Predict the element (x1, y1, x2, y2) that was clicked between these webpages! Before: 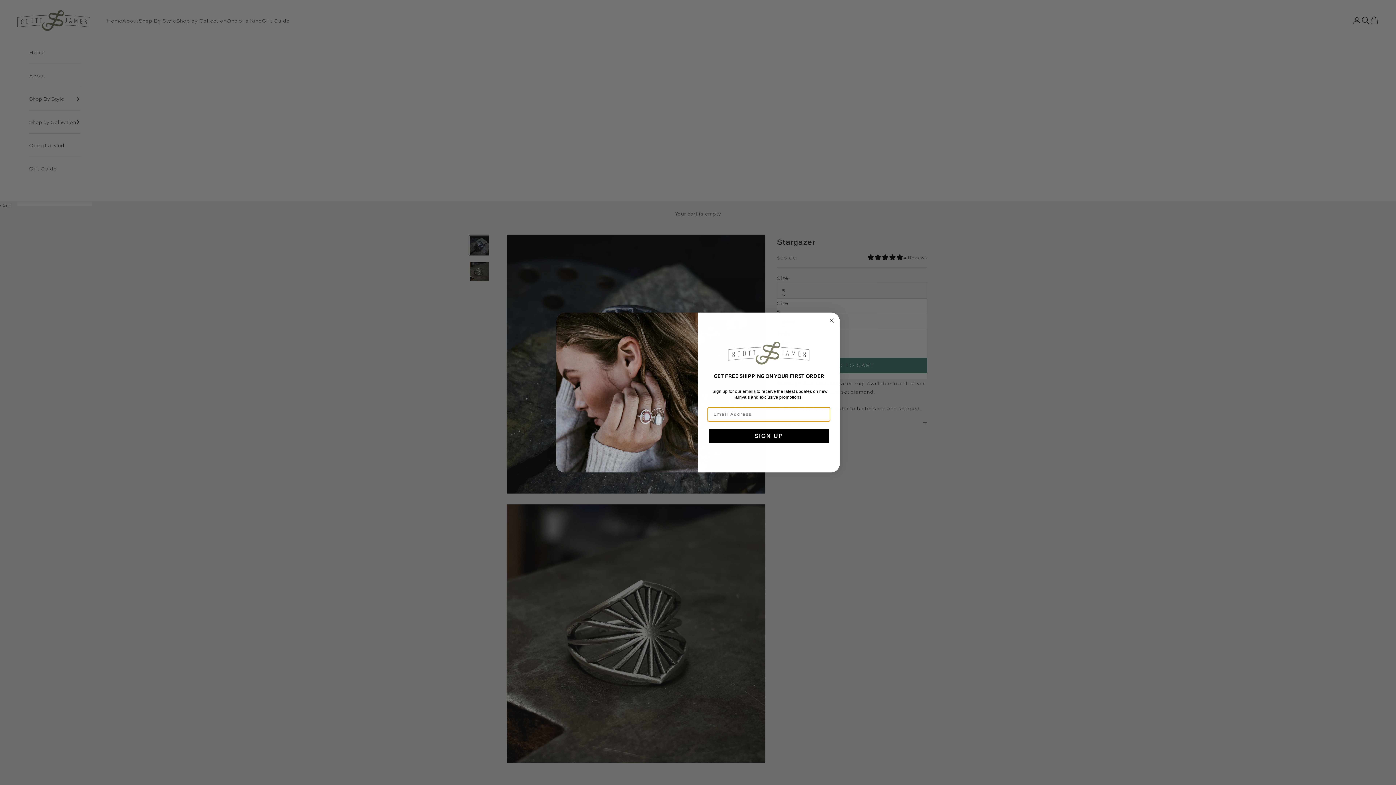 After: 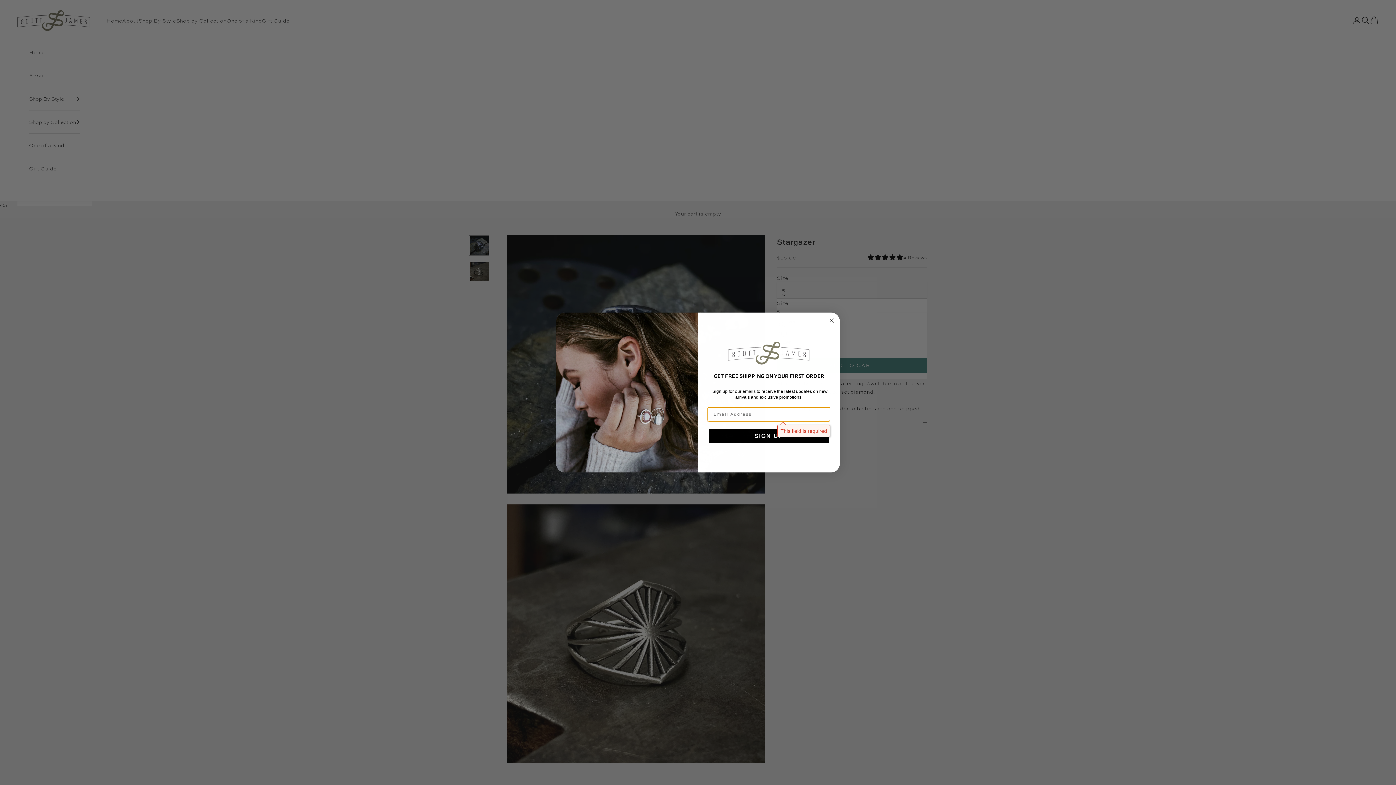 Action: bbox: (709, 429, 829, 443) label: SIGN UP